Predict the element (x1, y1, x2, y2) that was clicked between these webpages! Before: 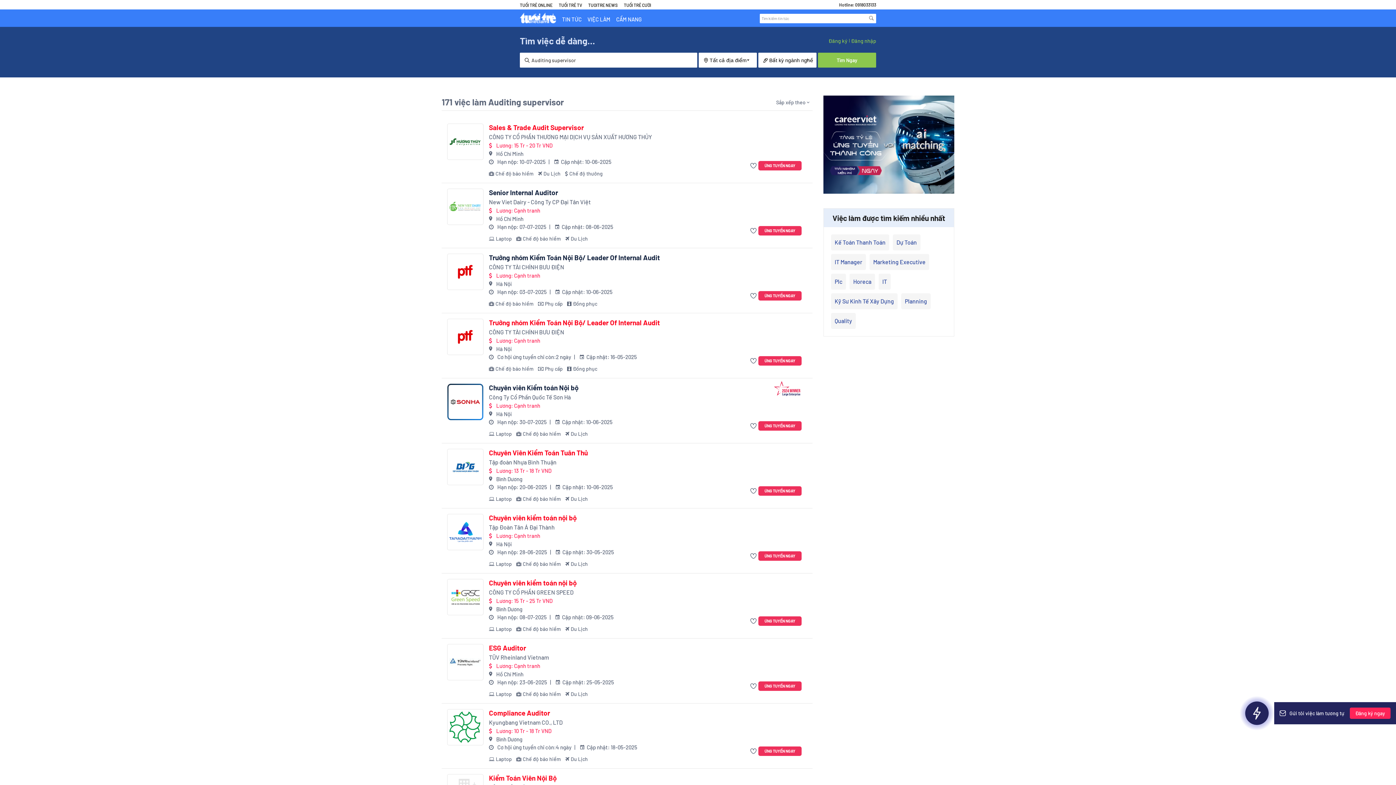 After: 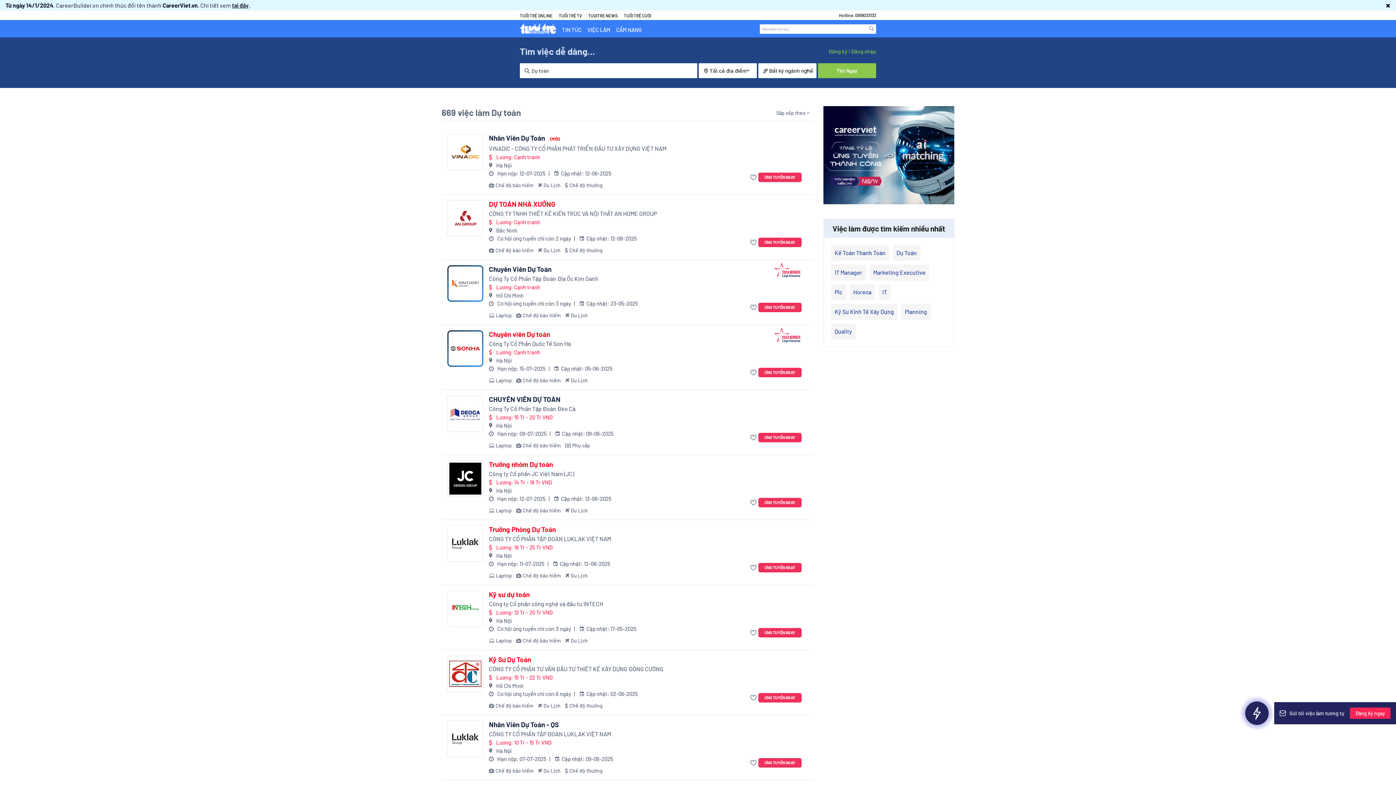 Action: bbox: (893, 234, 920, 250) label: Dự Toán